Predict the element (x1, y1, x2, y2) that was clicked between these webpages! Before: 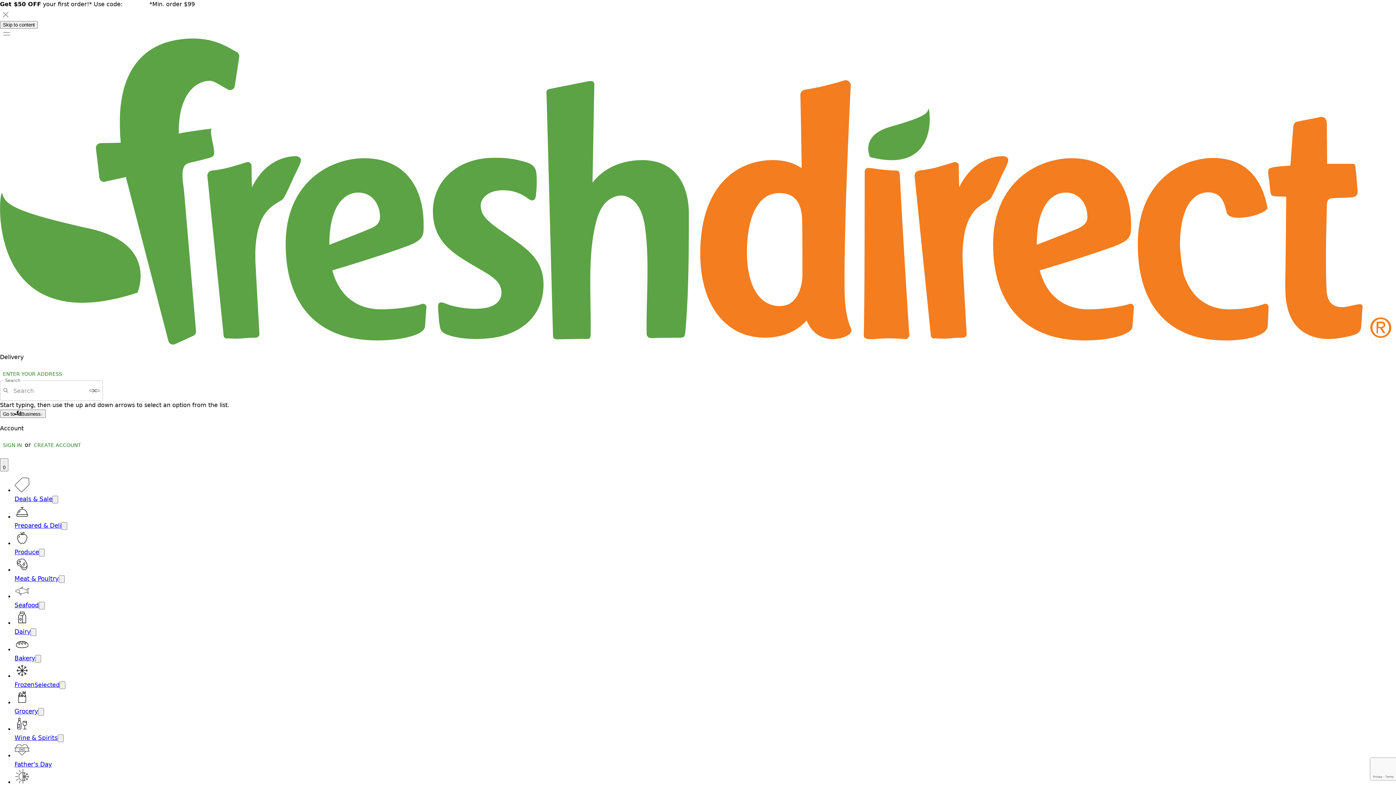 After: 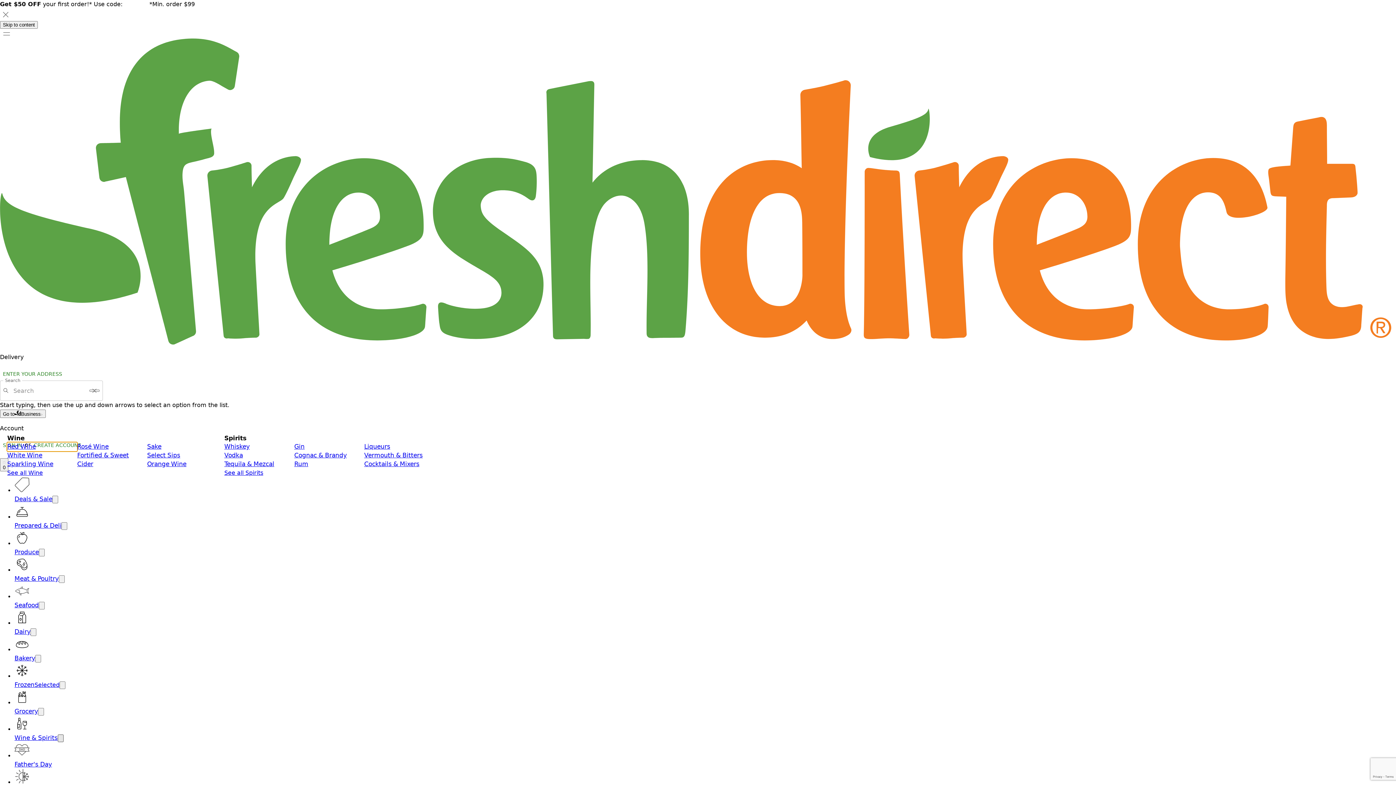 Action: bbox: (57, 735, 63, 742) label: Open submenu for Wine & Spirits